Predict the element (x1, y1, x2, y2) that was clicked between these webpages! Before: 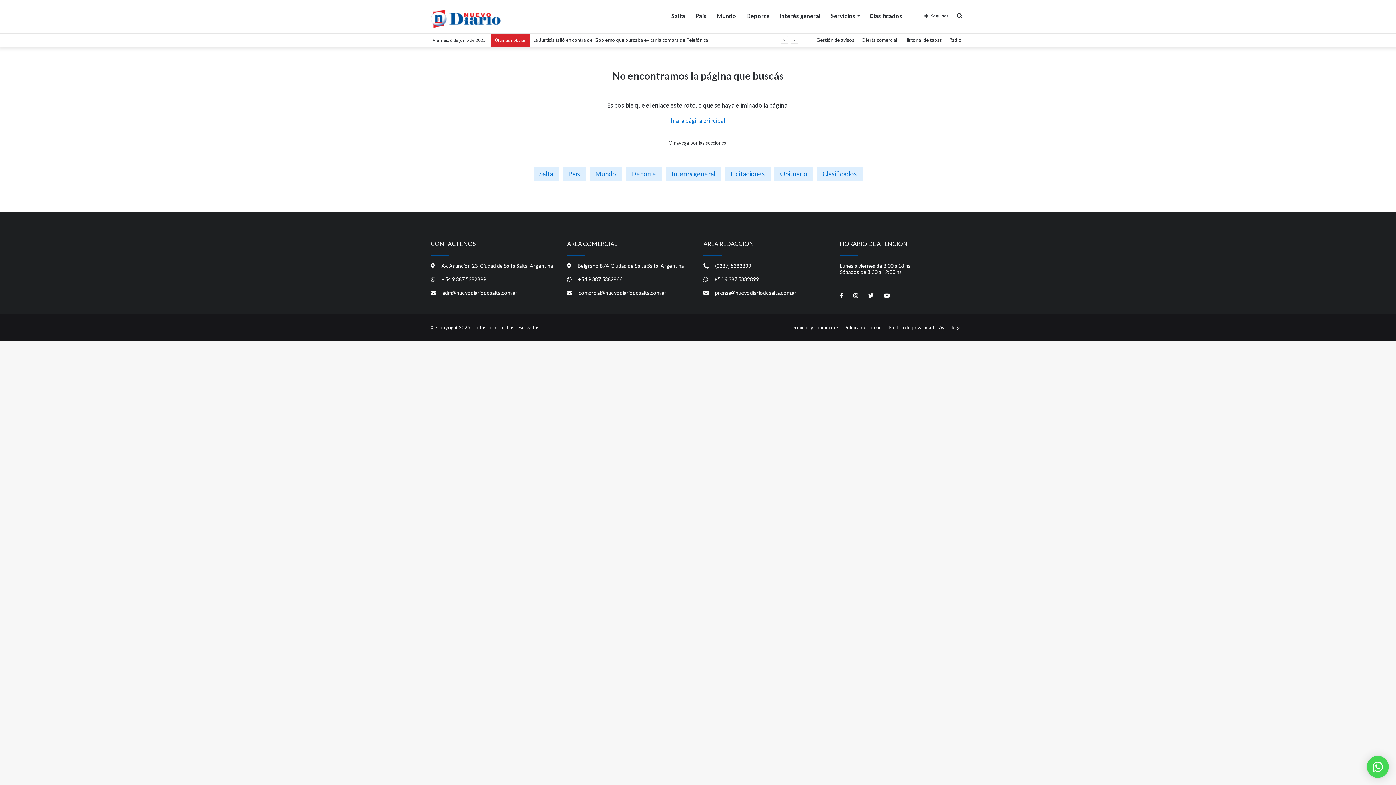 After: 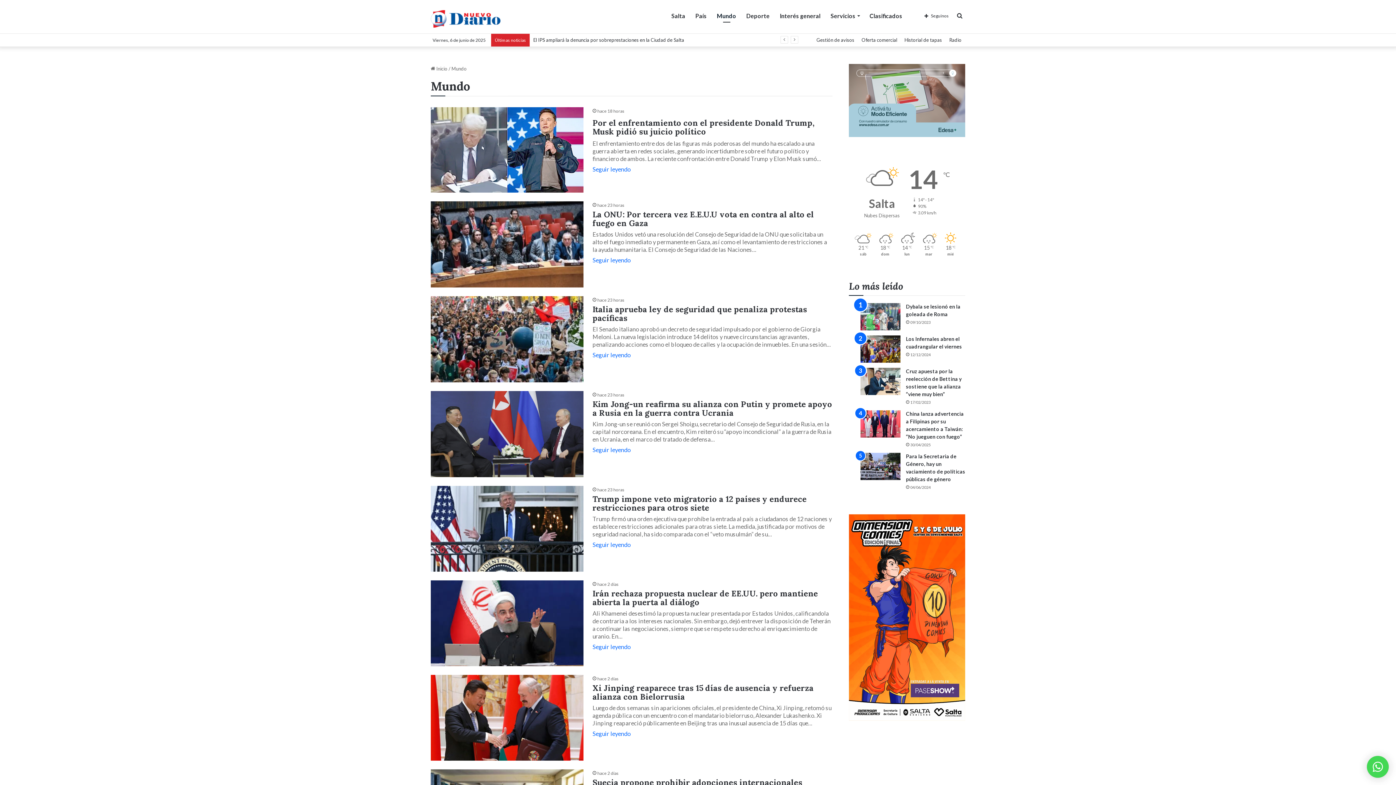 Action: bbox: (712, 0, 741, 32) label: Mundo